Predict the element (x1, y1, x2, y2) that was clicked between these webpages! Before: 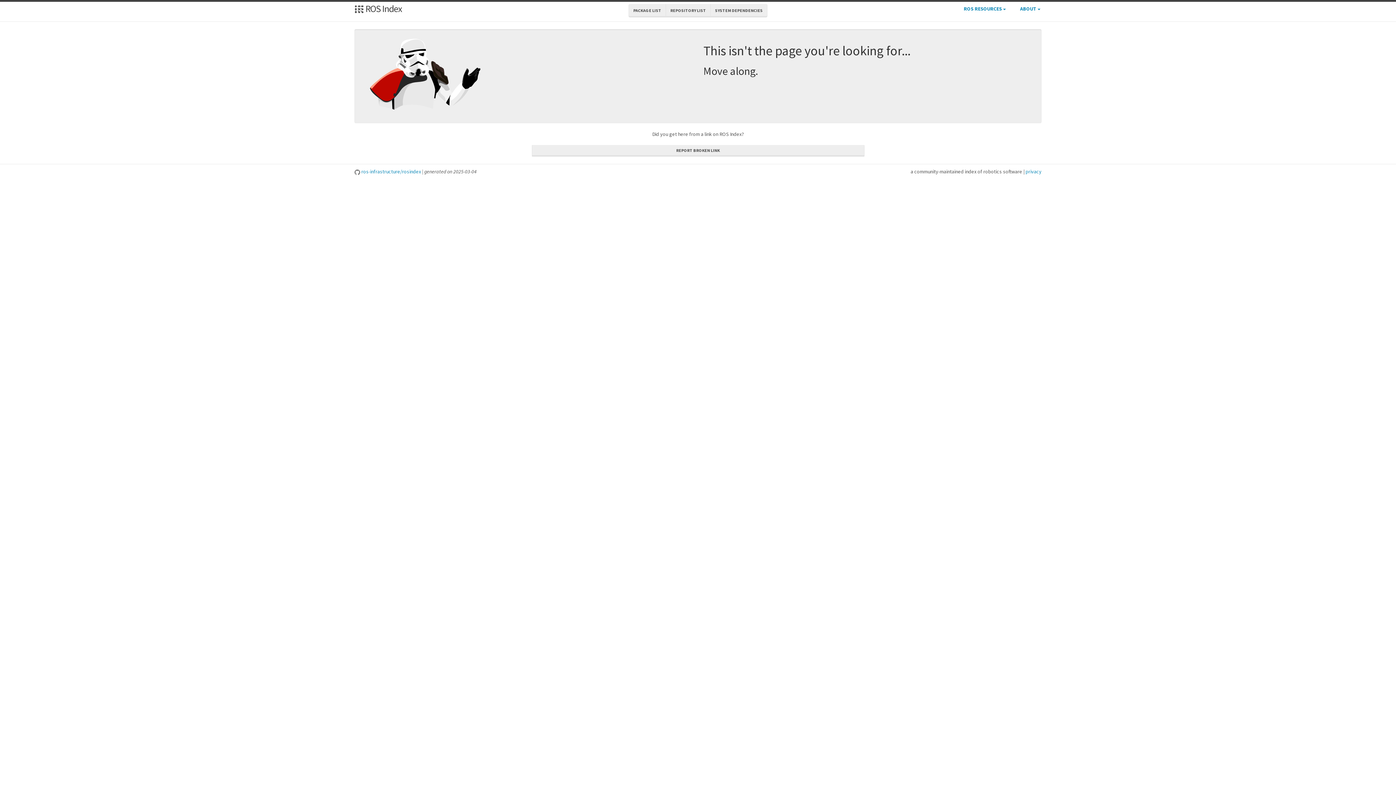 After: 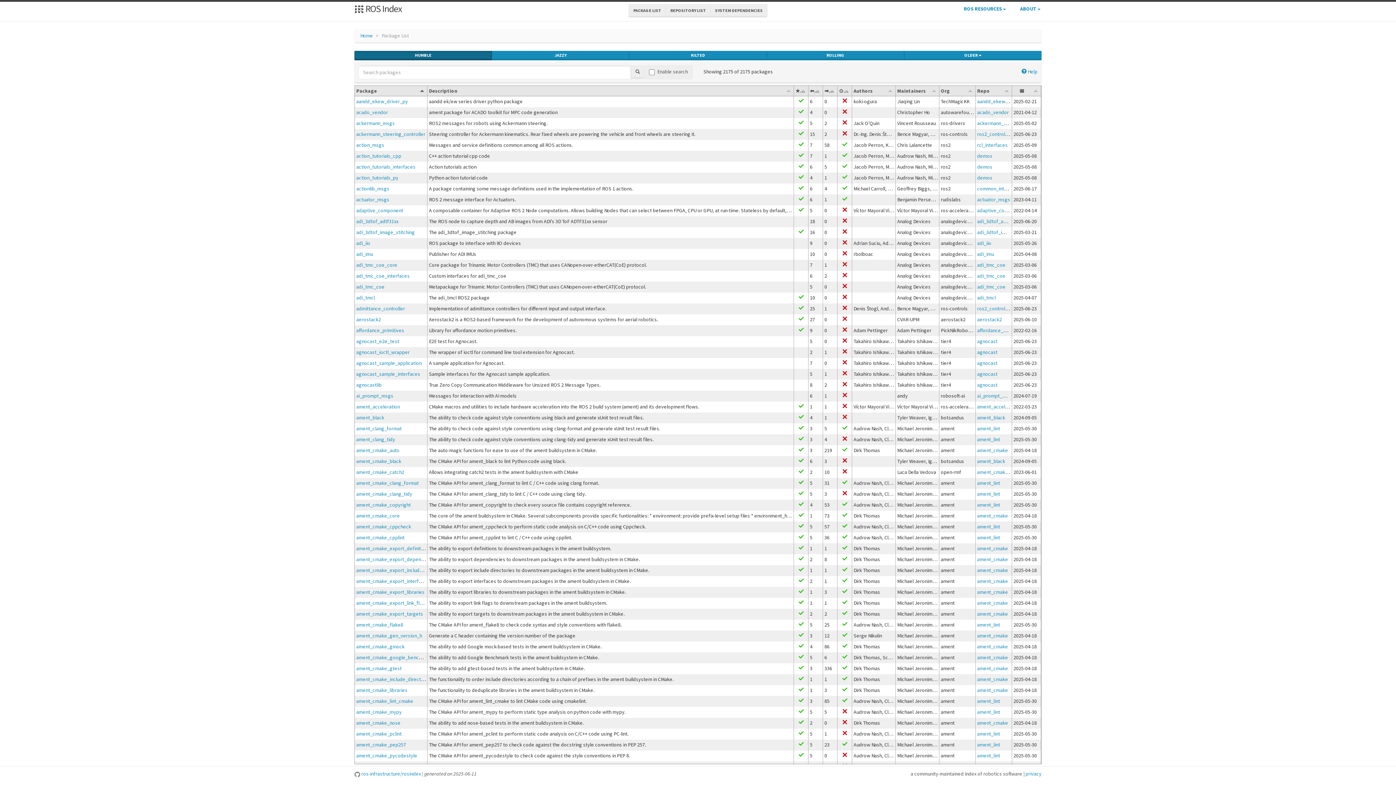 Action: bbox: (628, 4, 666, 17) label: PACKAGE LIST